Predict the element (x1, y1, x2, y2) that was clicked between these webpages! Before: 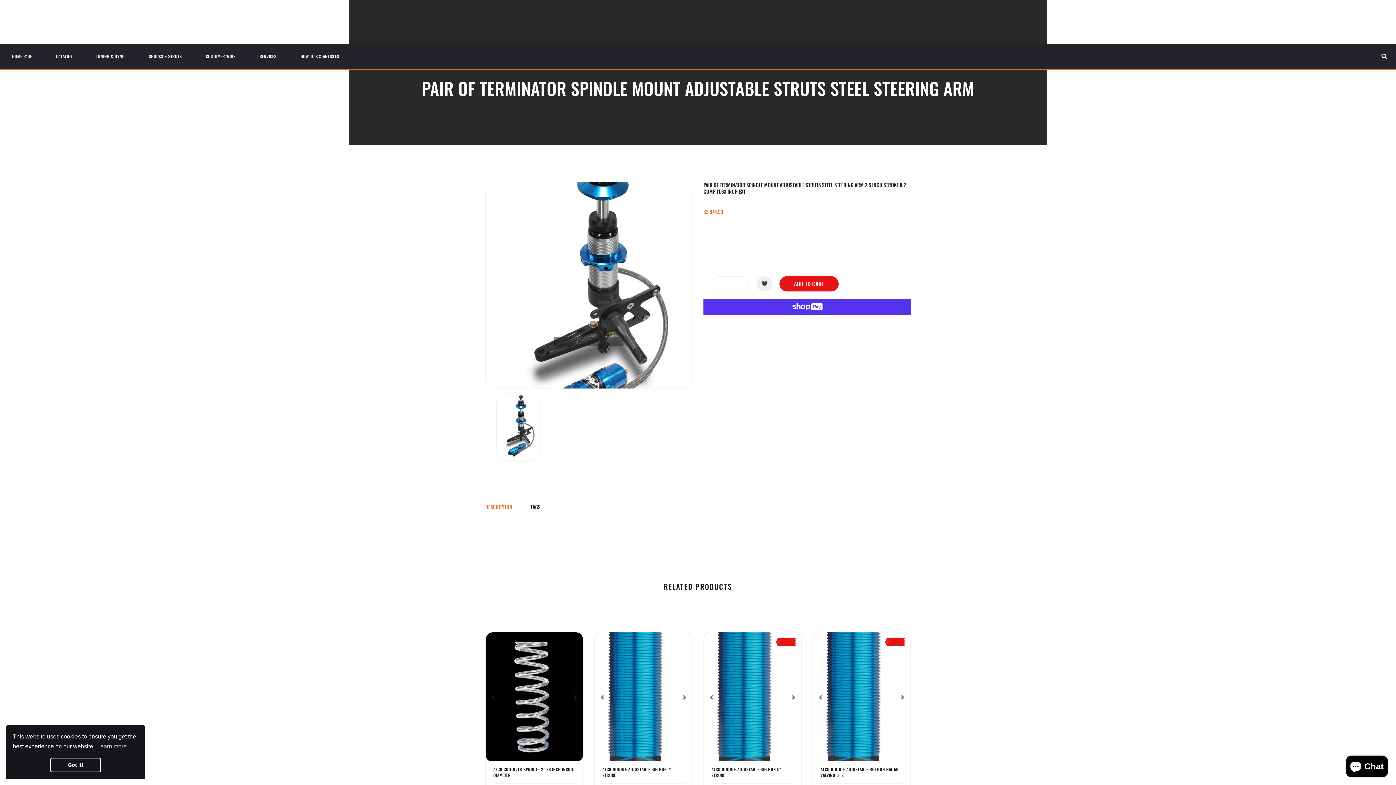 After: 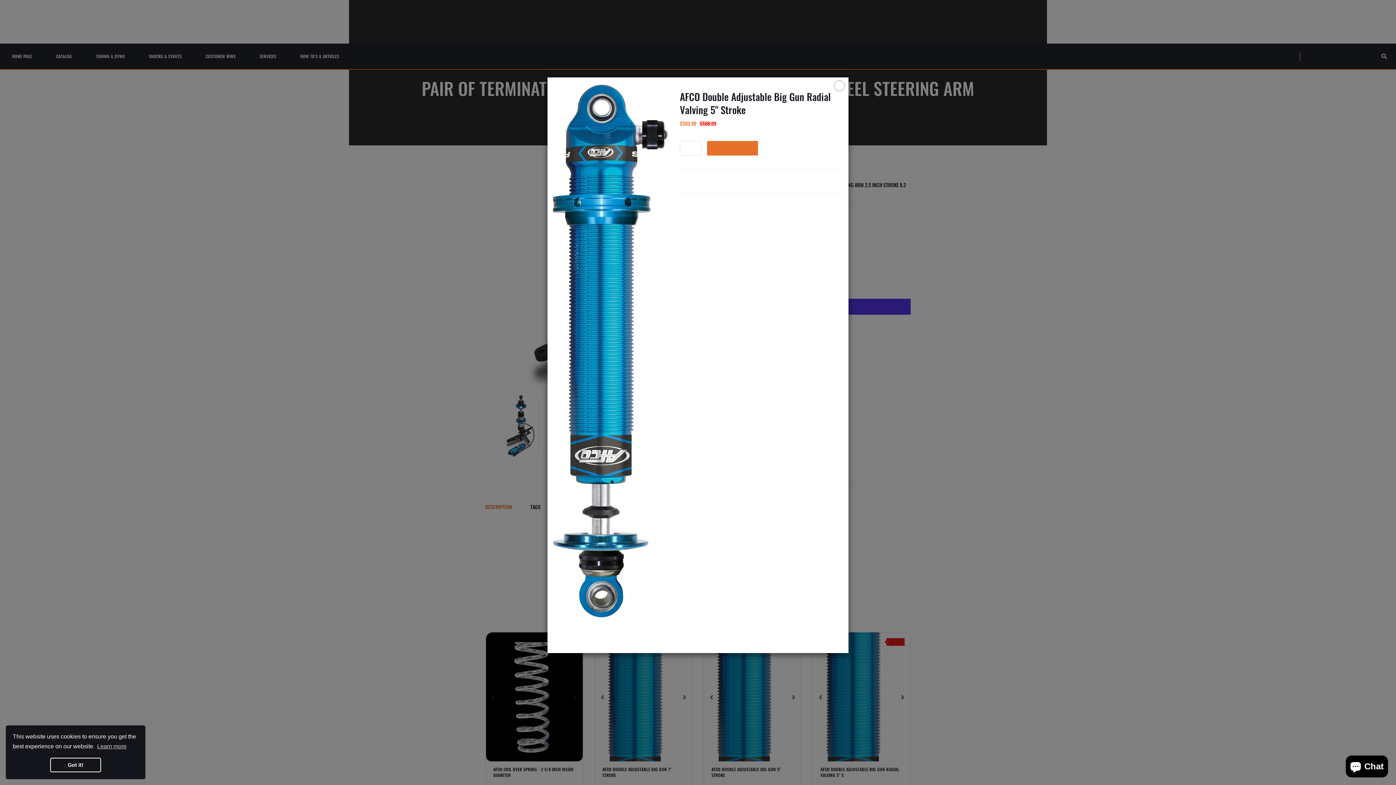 Action: label:  Quick View bbox: (817, 664, 828, 675)